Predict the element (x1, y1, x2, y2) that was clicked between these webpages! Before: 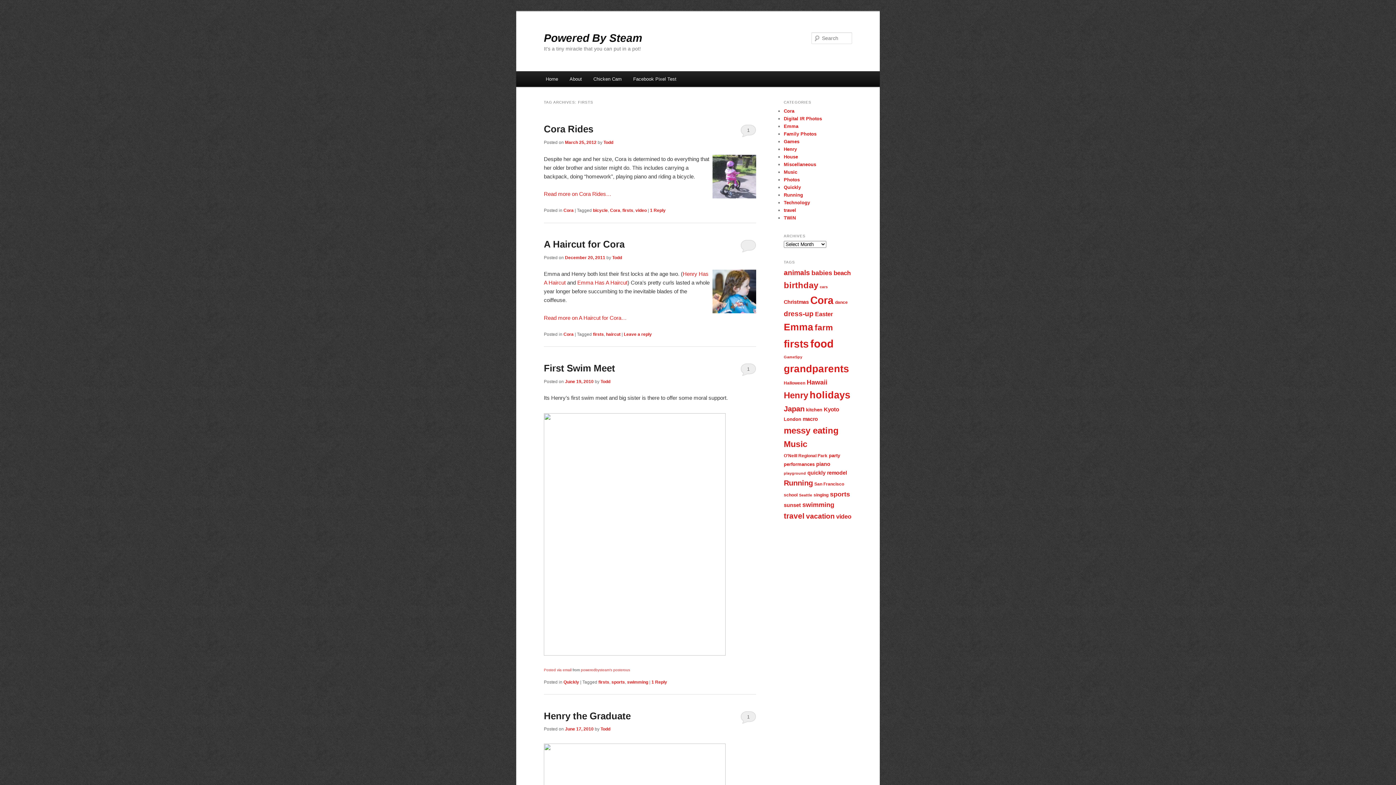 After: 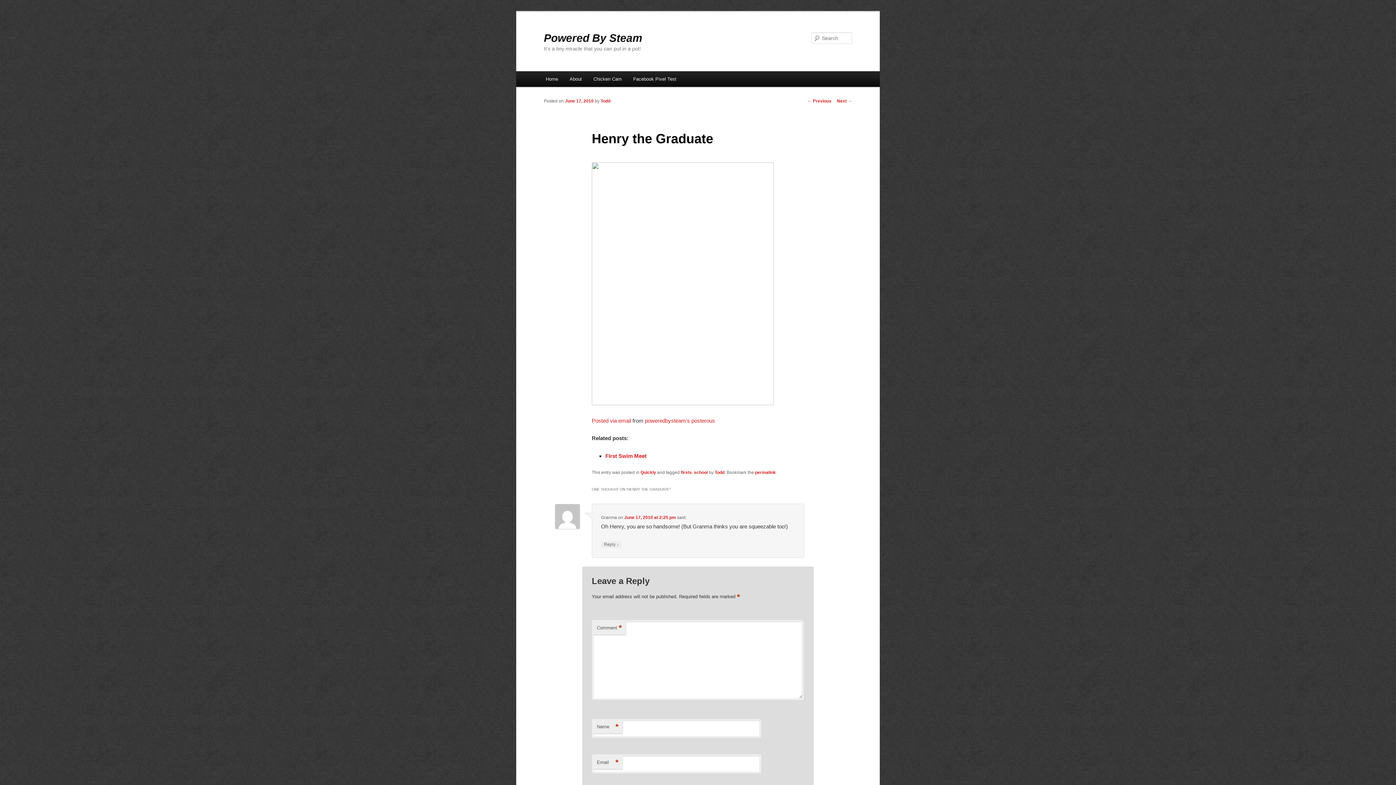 Action: label: Henry the Graduate bbox: (544, 710, 630, 721)